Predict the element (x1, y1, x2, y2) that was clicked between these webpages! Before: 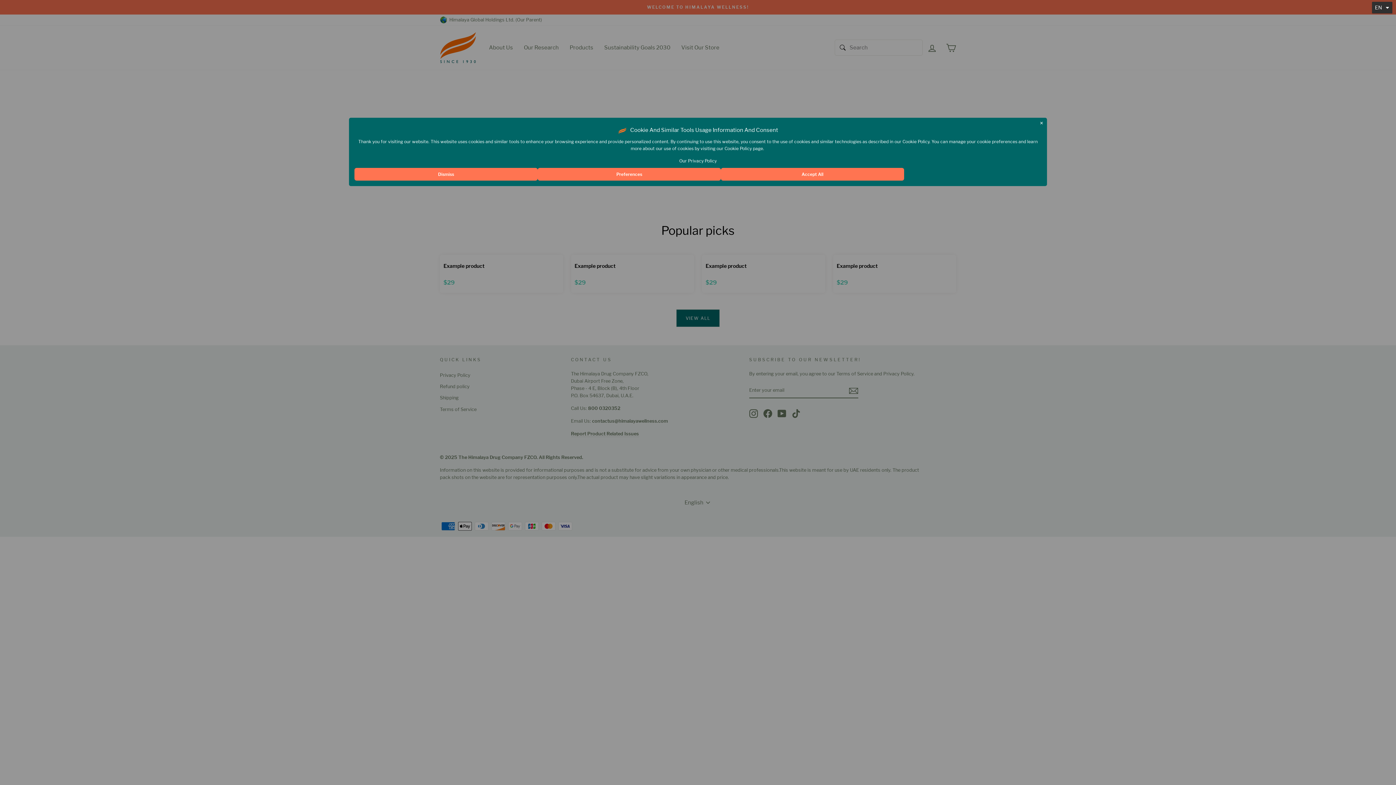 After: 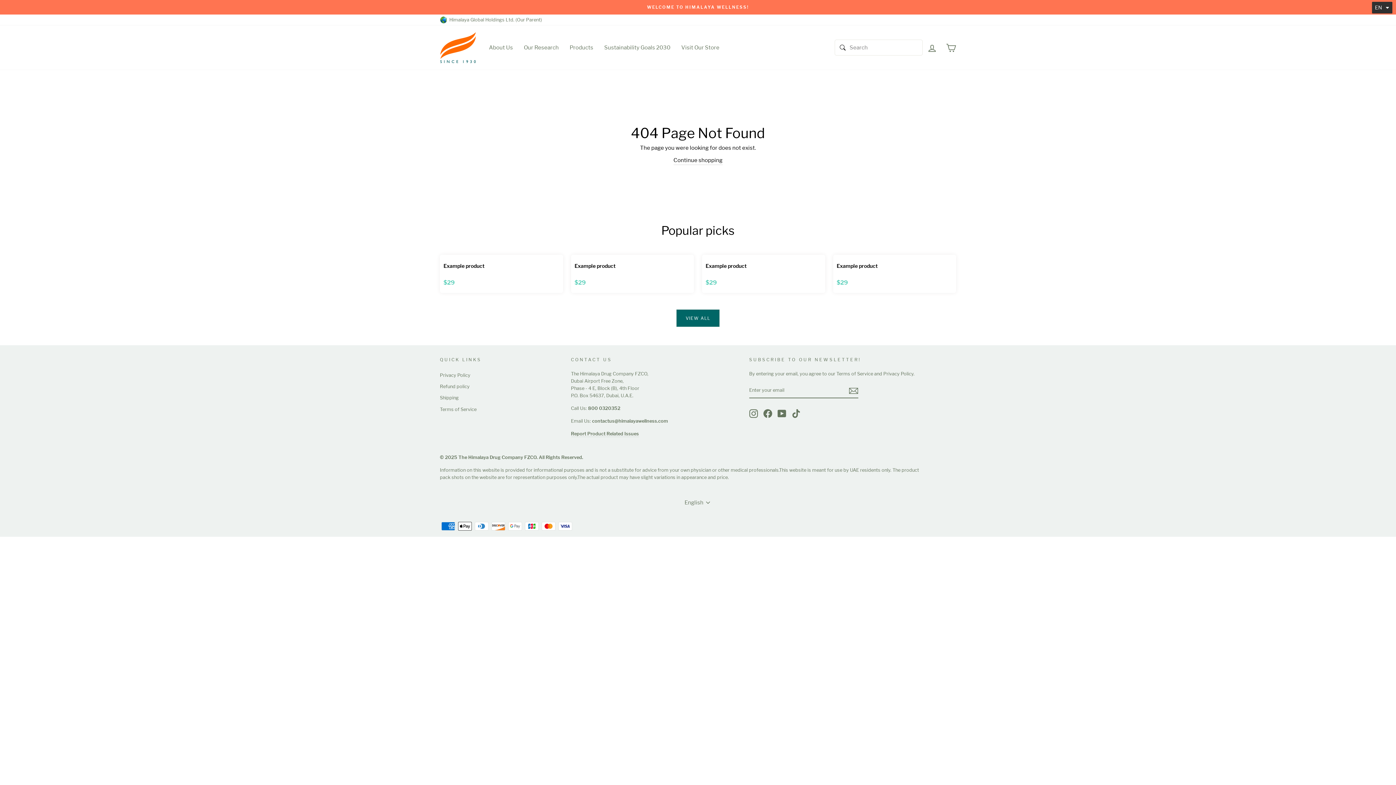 Action: label: Accept All bbox: (721, 168, 904, 180)